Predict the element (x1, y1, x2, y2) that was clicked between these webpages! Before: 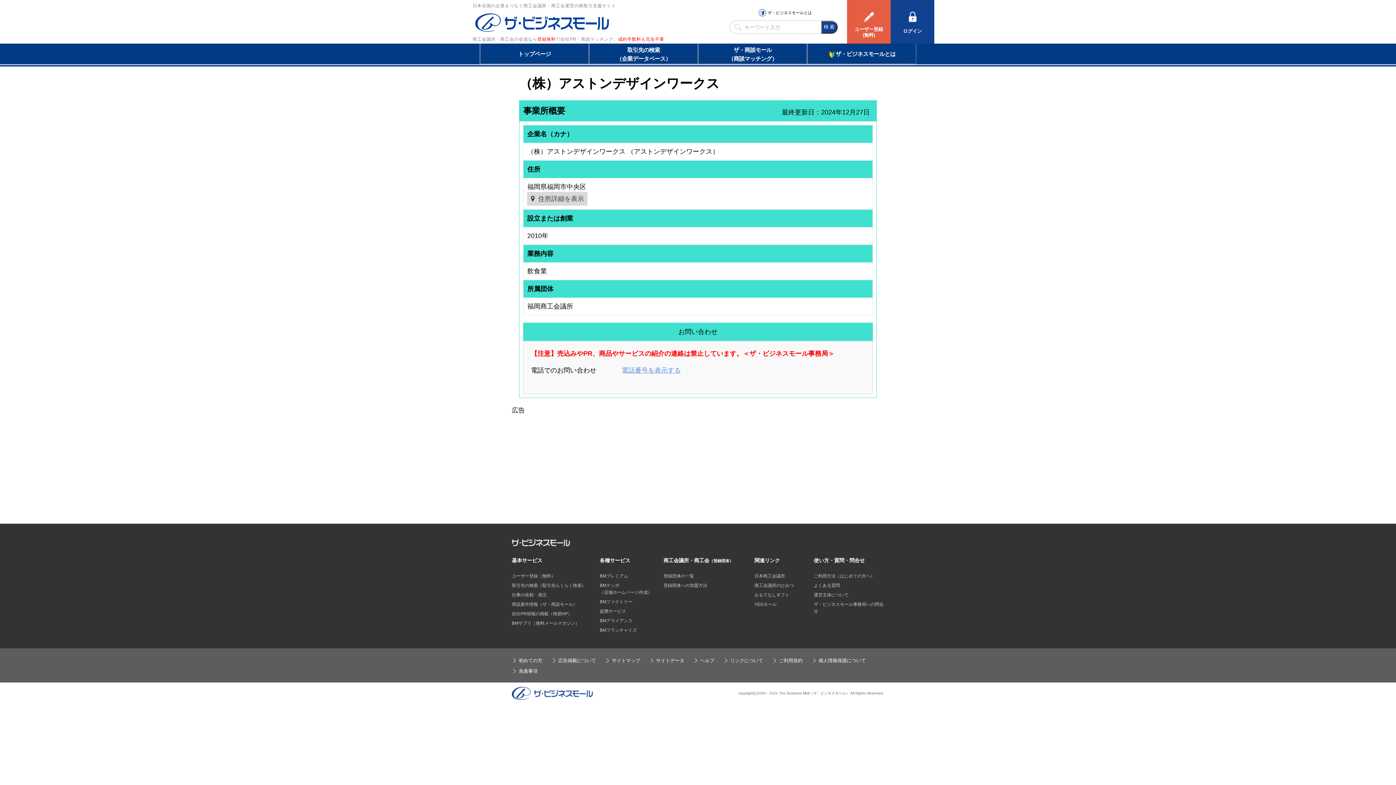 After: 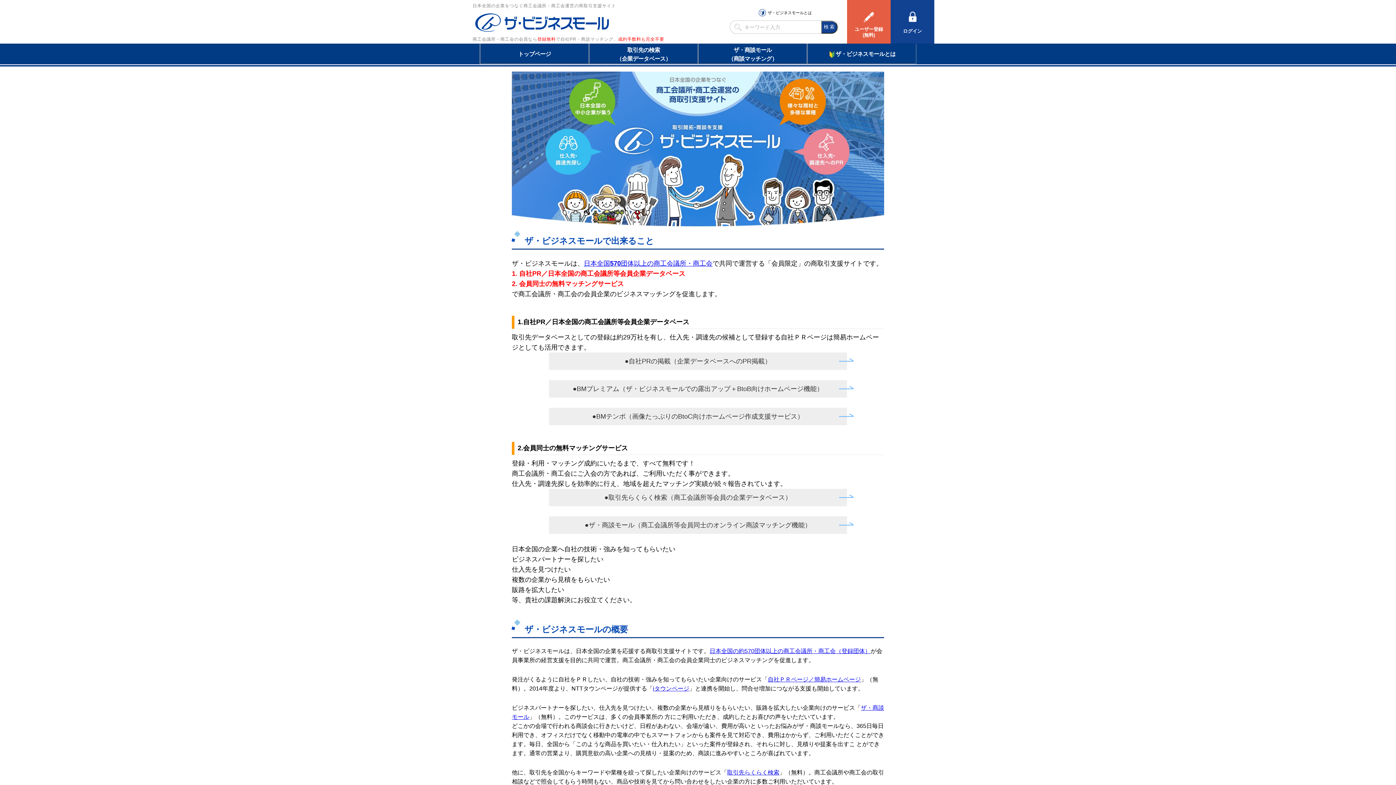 Action: bbox: (814, 573, 875, 578) label: ご利用方法（はじめての方へ）